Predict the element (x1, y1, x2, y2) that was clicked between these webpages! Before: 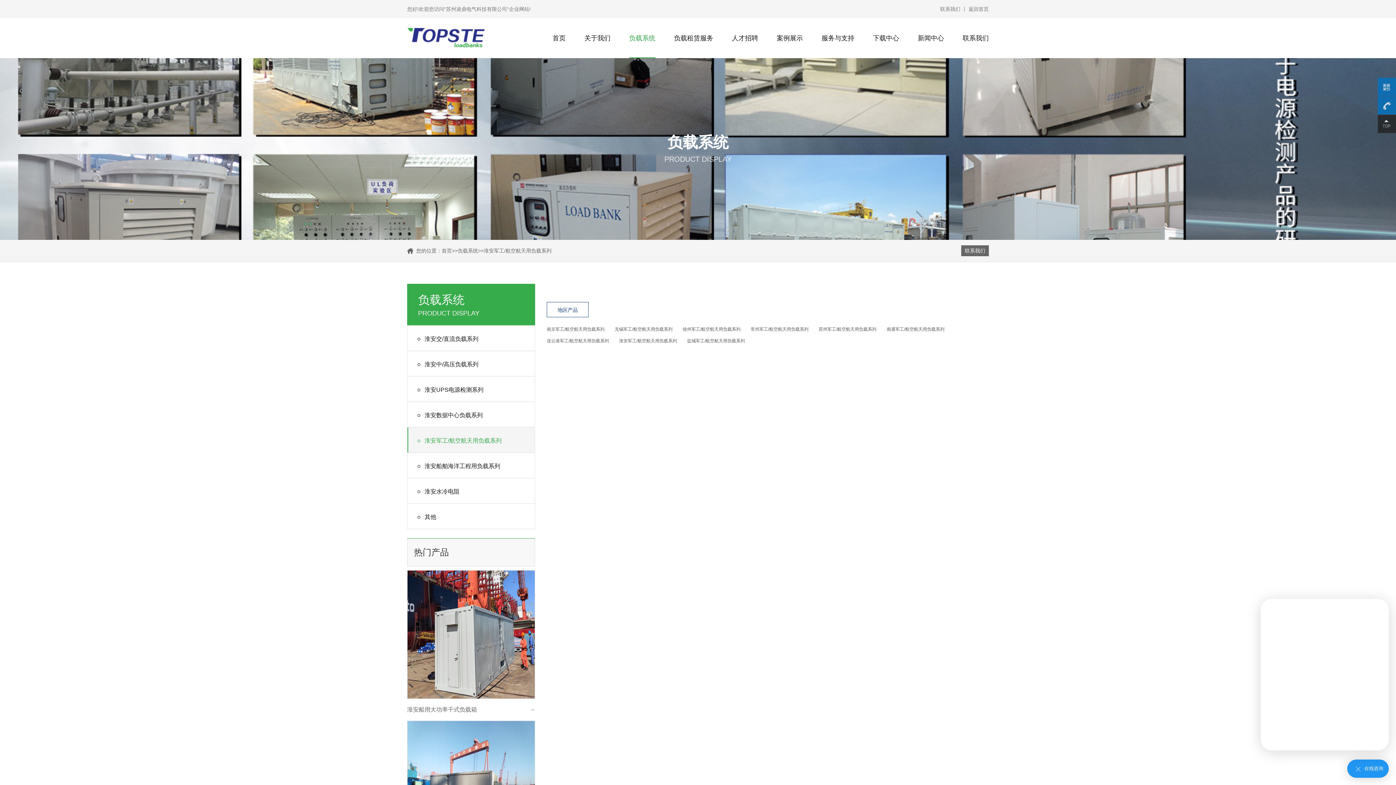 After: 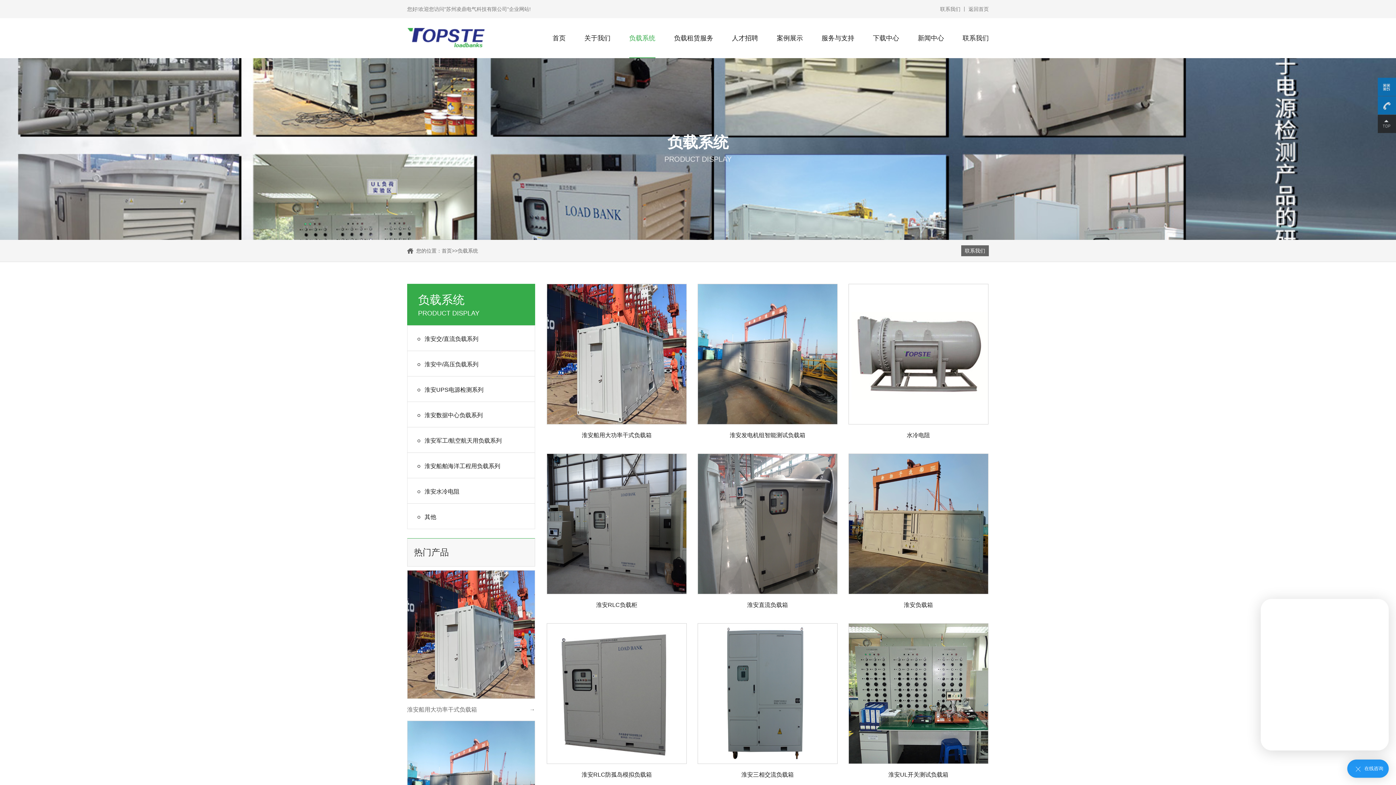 Action: label: 负载系统 bbox: (629, 18, 655, 58)